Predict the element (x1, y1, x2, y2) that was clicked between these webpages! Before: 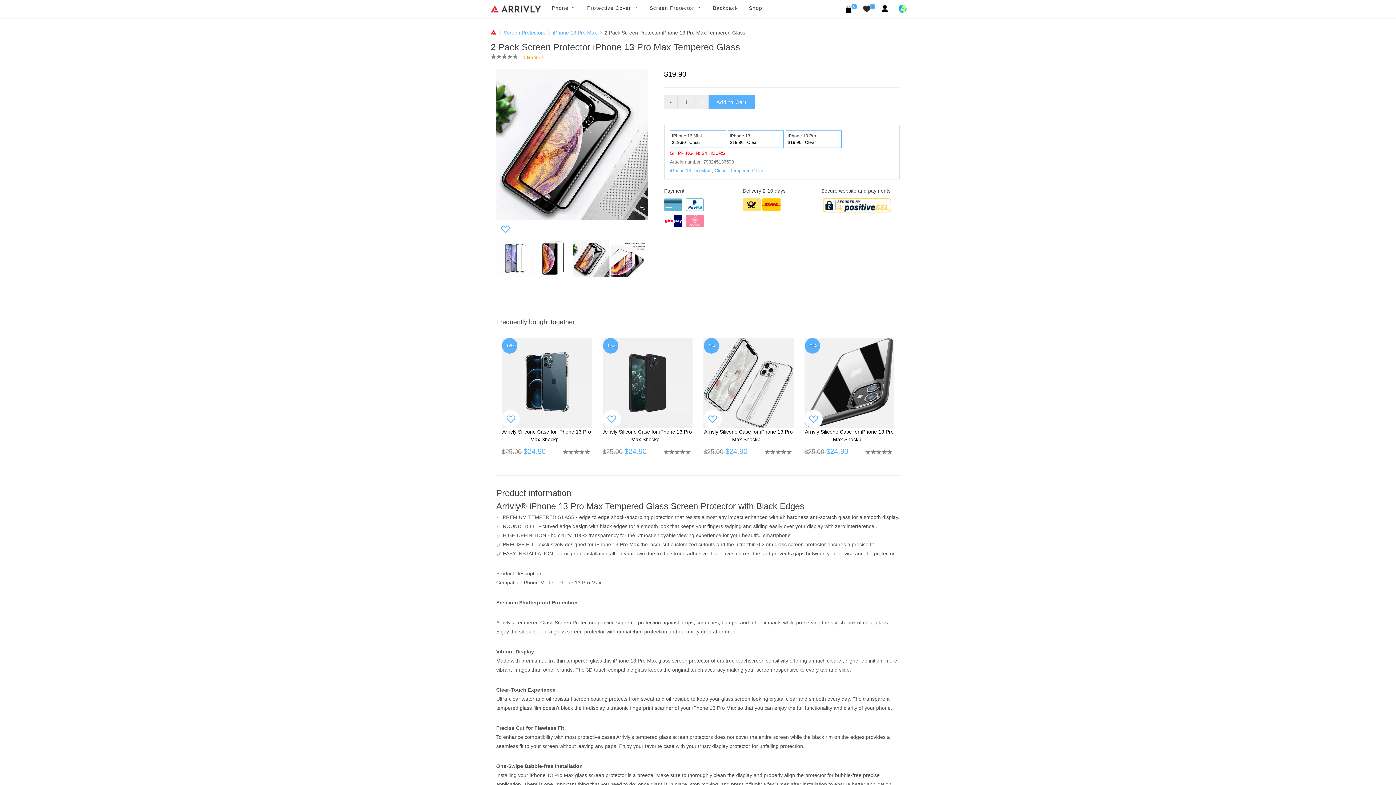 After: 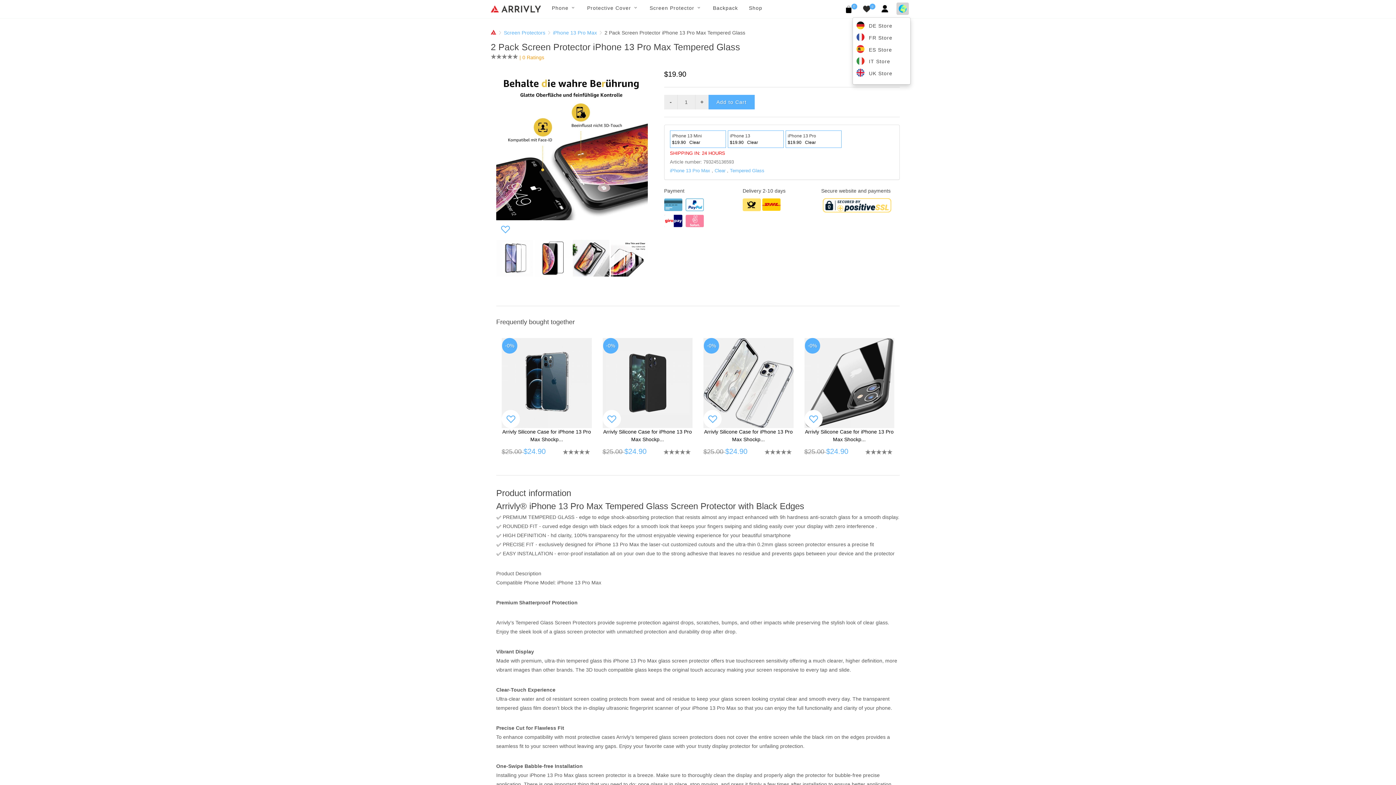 Action: bbox: (896, 2, 909, 14)